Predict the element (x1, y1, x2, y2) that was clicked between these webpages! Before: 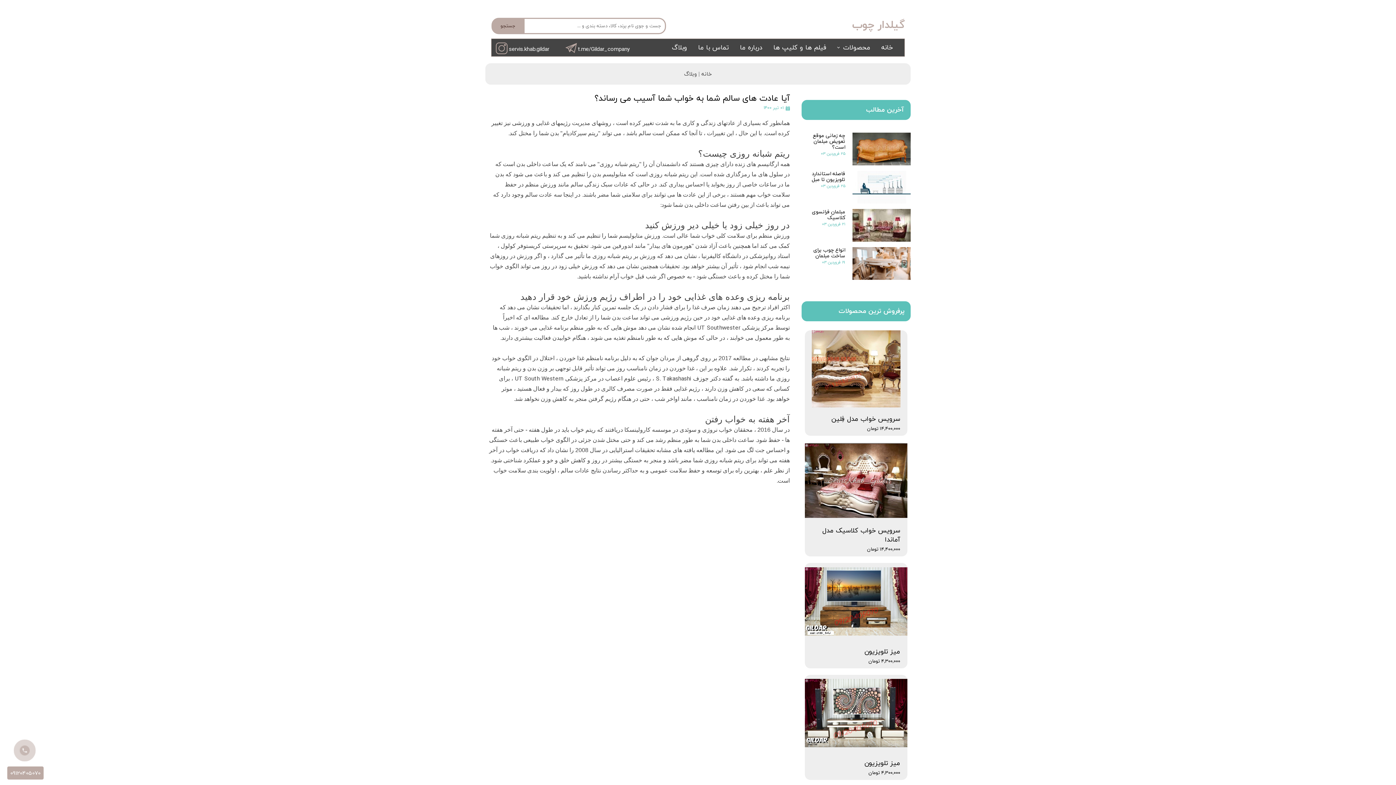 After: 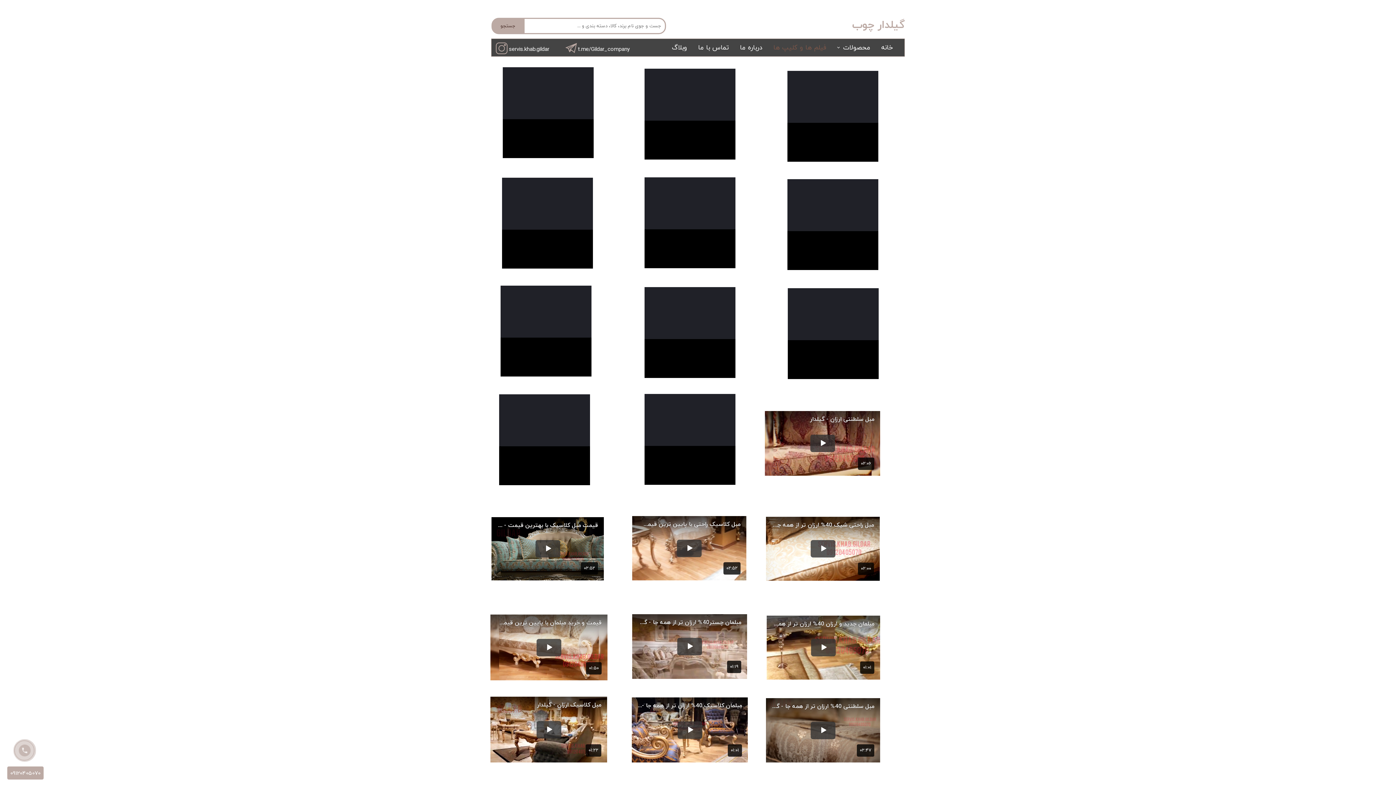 Action: label: فیلم ها و کلیپ ها bbox: (768, 42, 832, 53)